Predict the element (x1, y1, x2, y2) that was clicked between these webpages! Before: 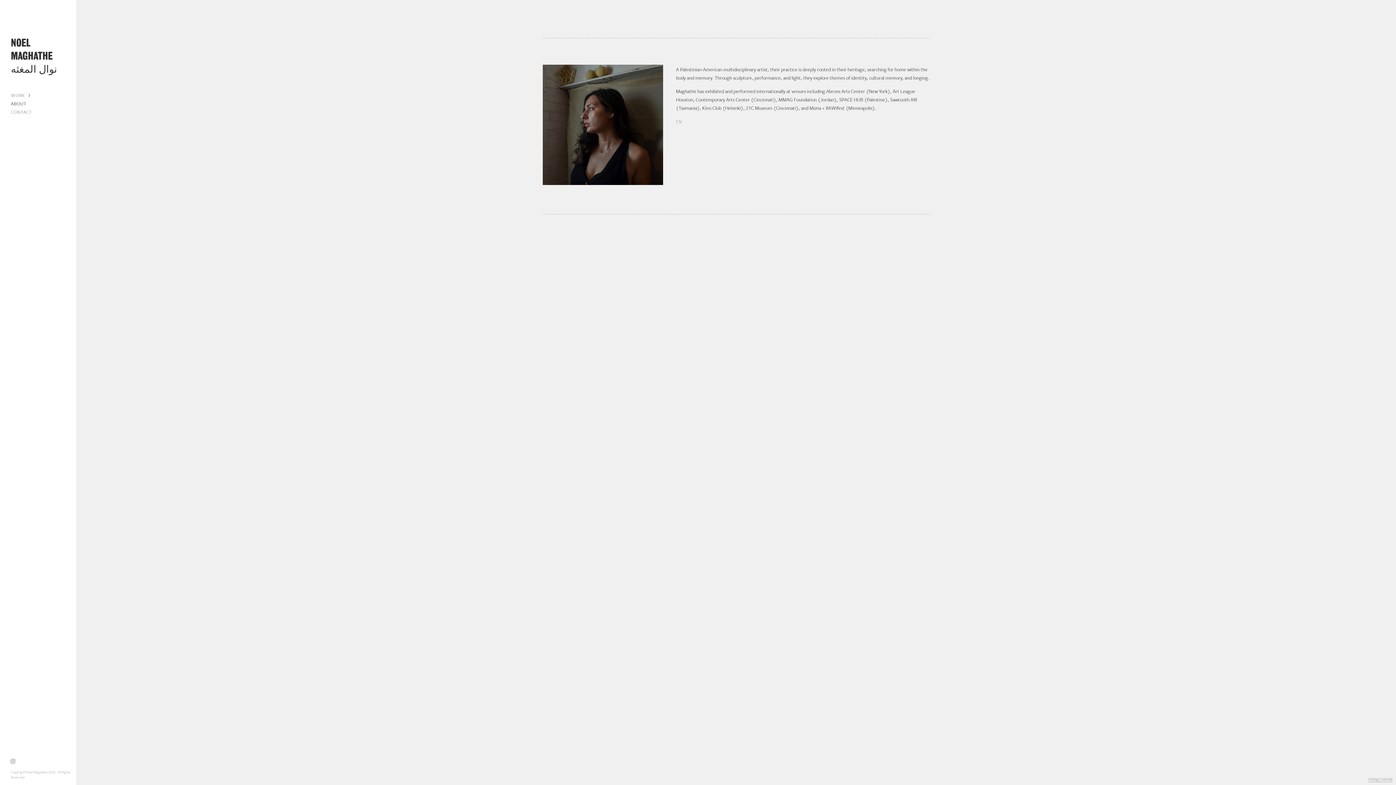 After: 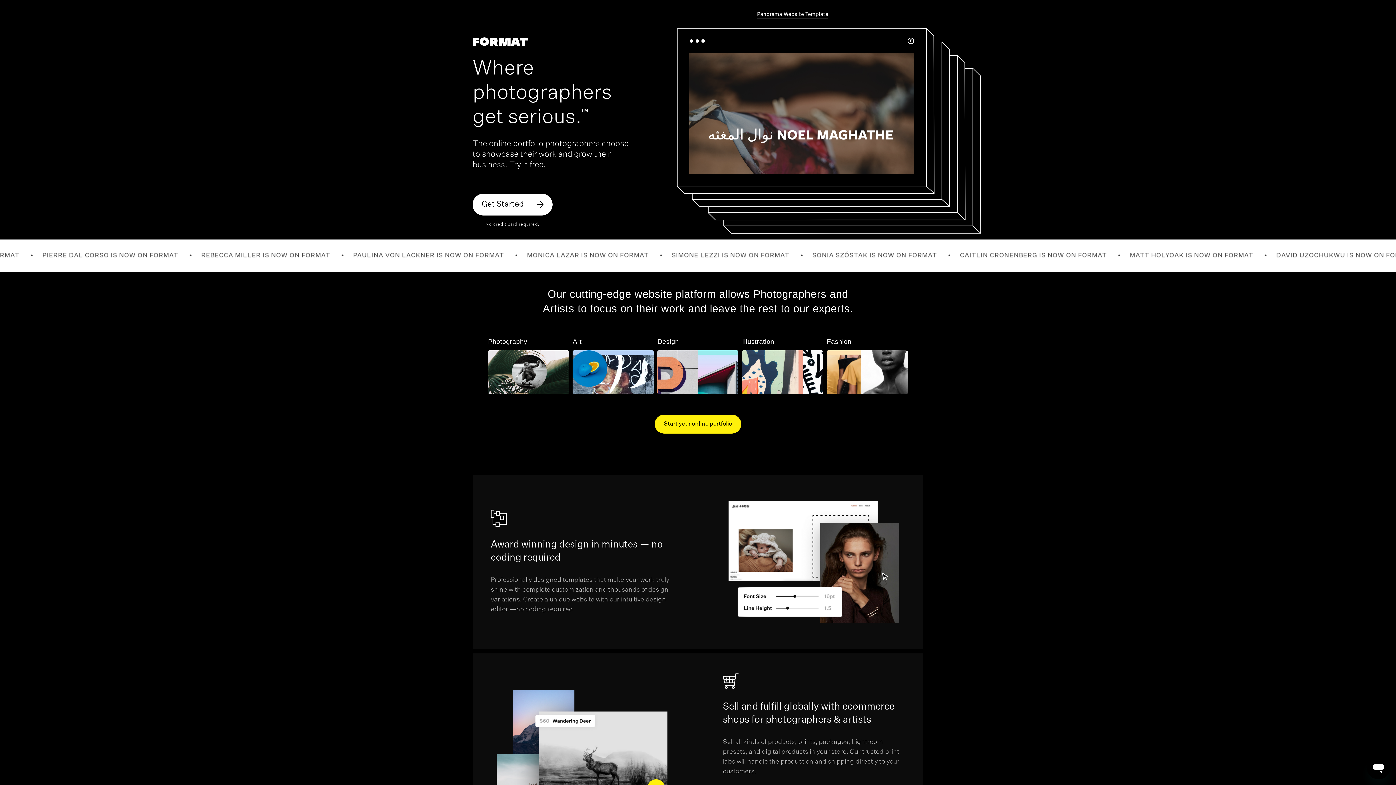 Action: label: Using Format bbox: (1368, 777, 1392, 782)